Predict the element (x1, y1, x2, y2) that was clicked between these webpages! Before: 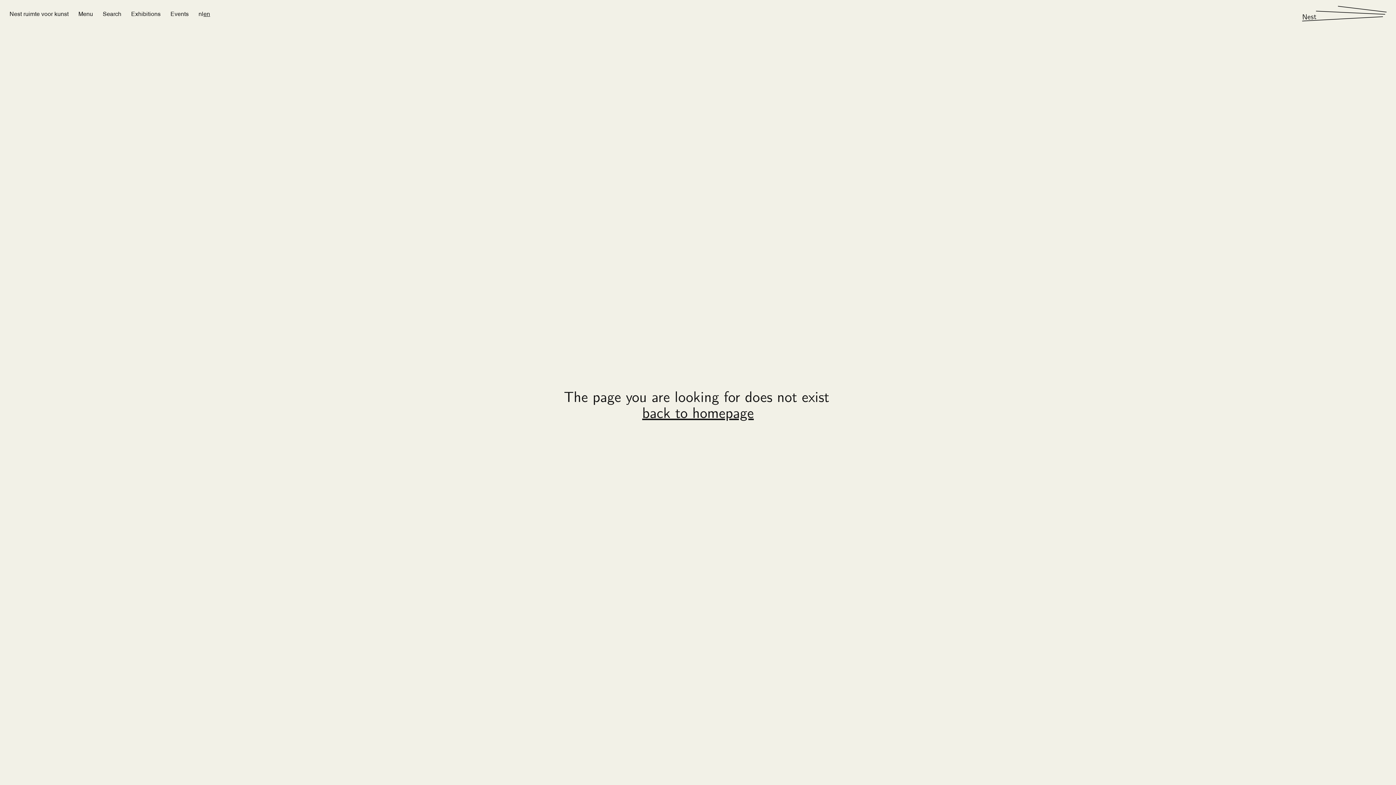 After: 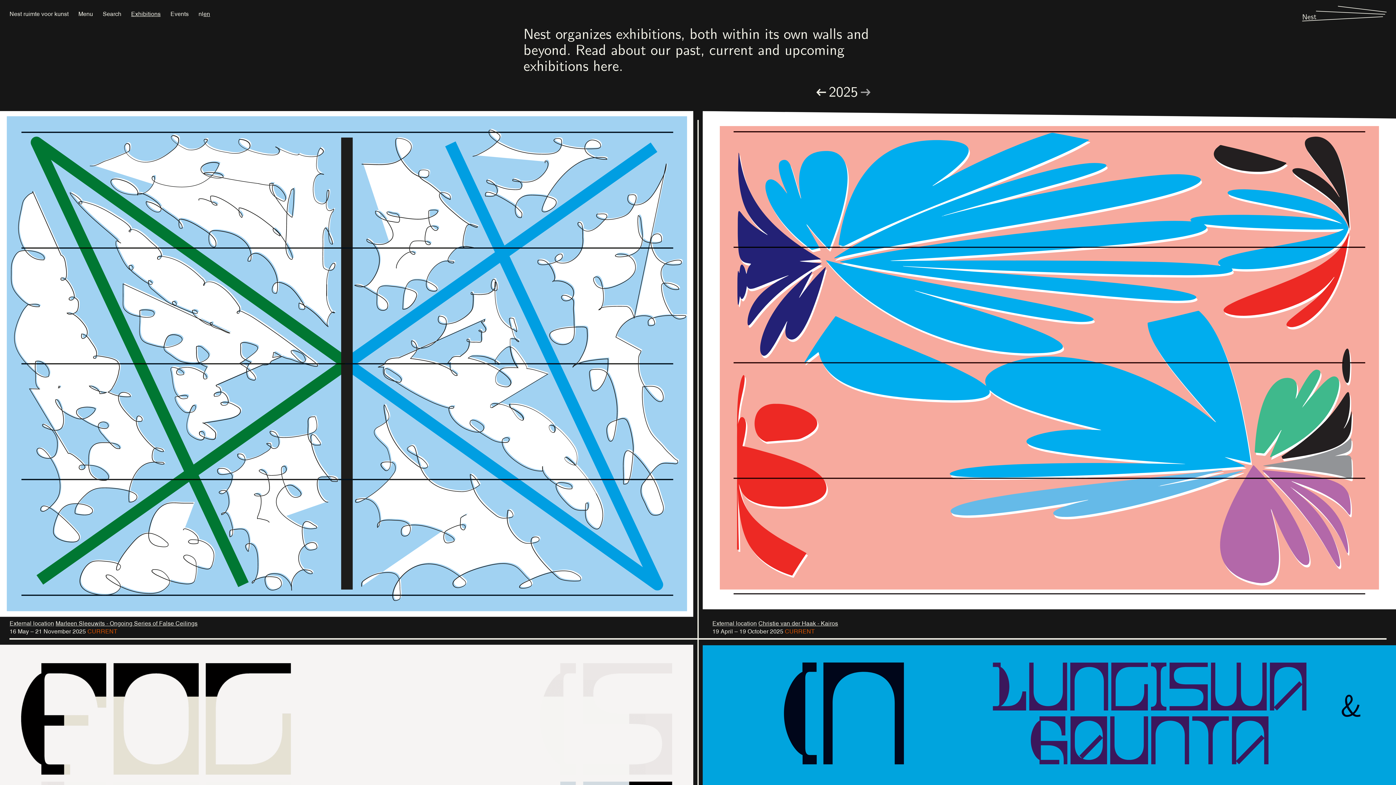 Action: bbox: (131, 12, 160, 15) label: Exhibitions